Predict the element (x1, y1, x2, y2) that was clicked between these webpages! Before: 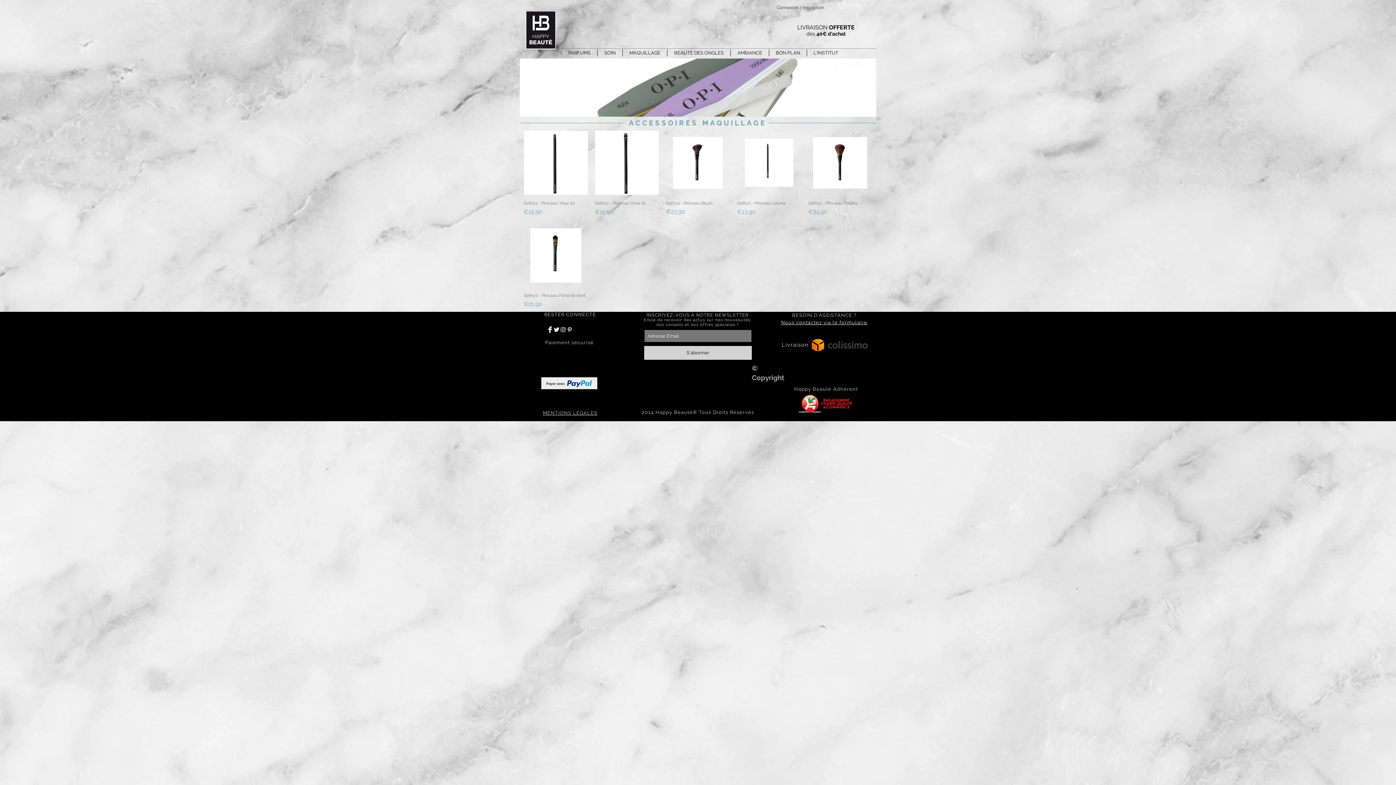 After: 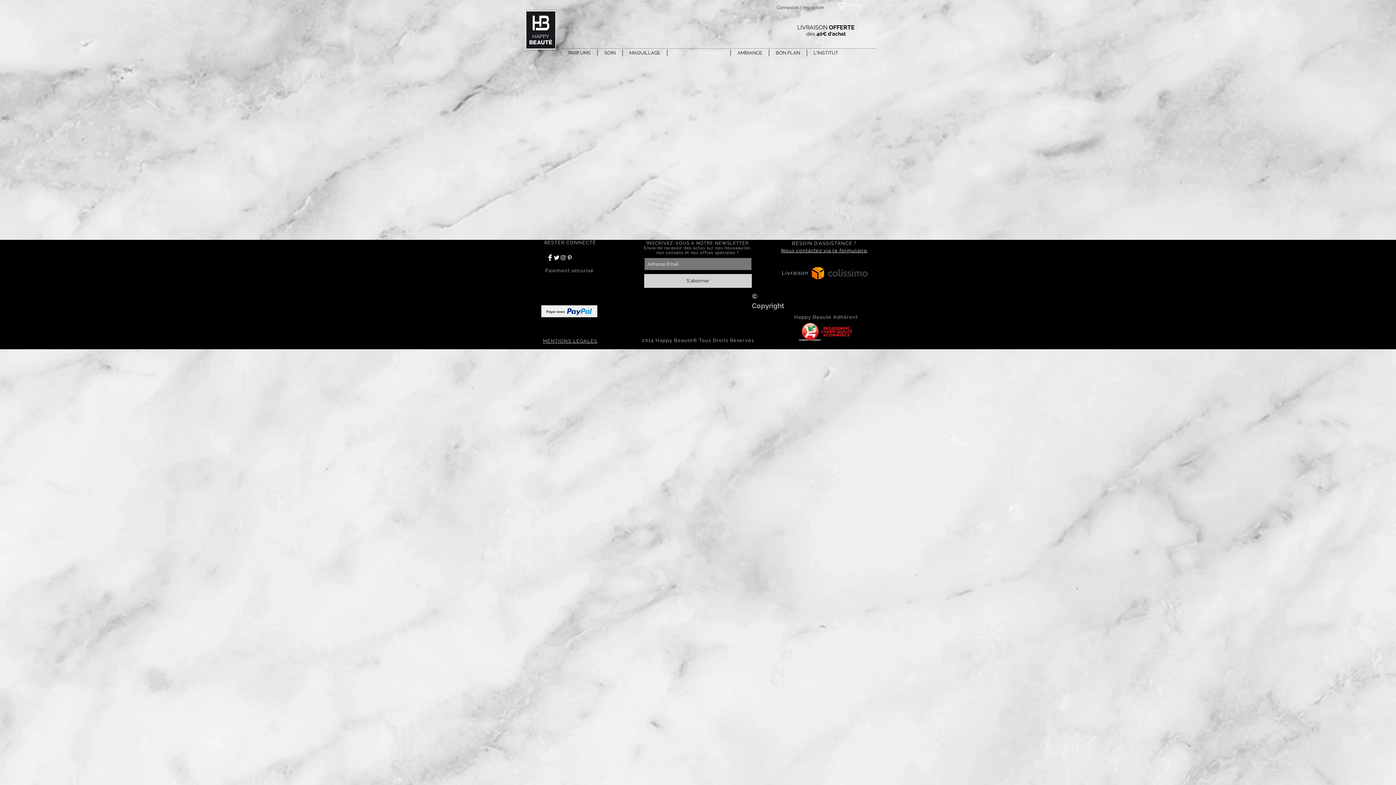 Action: label: BEAUTE DES ONGLES bbox: (667, 49, 730, 56)